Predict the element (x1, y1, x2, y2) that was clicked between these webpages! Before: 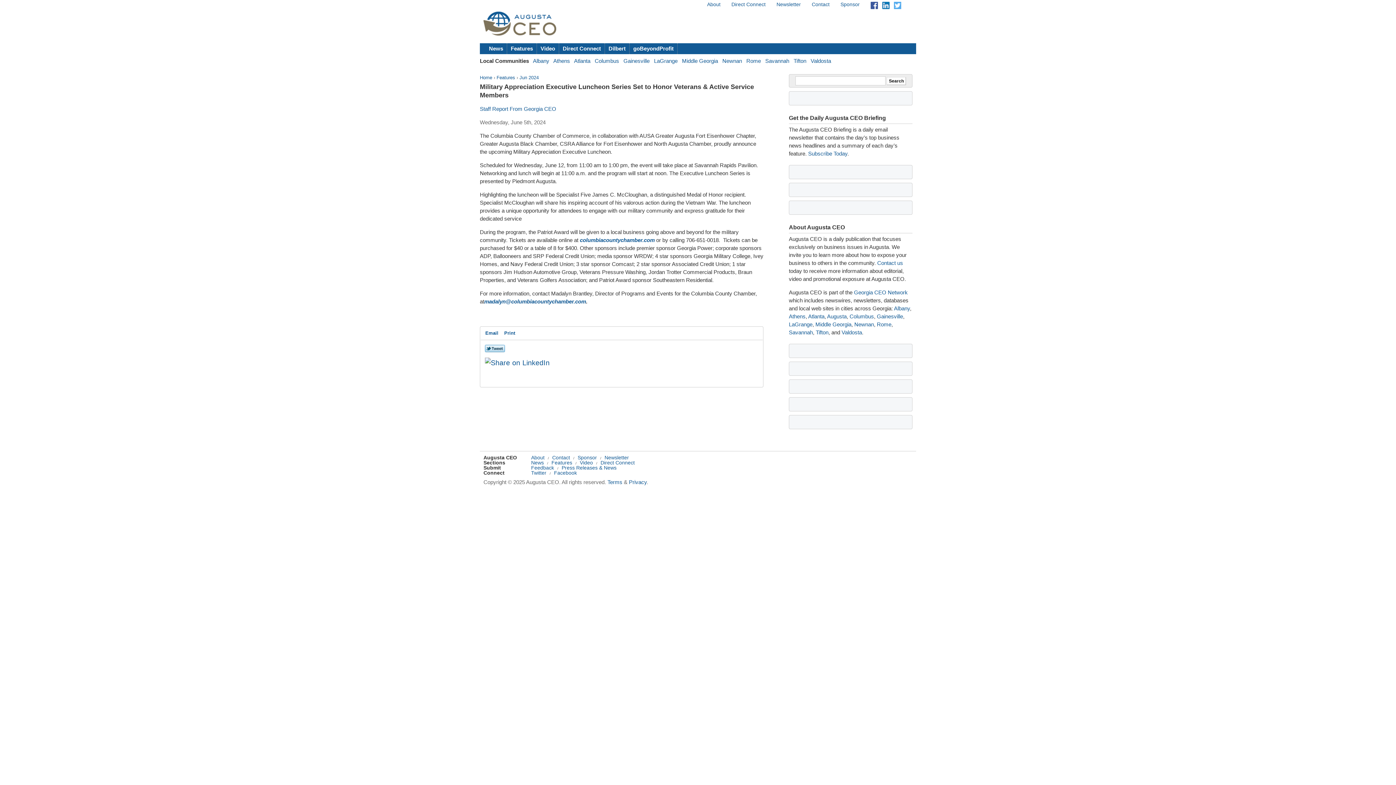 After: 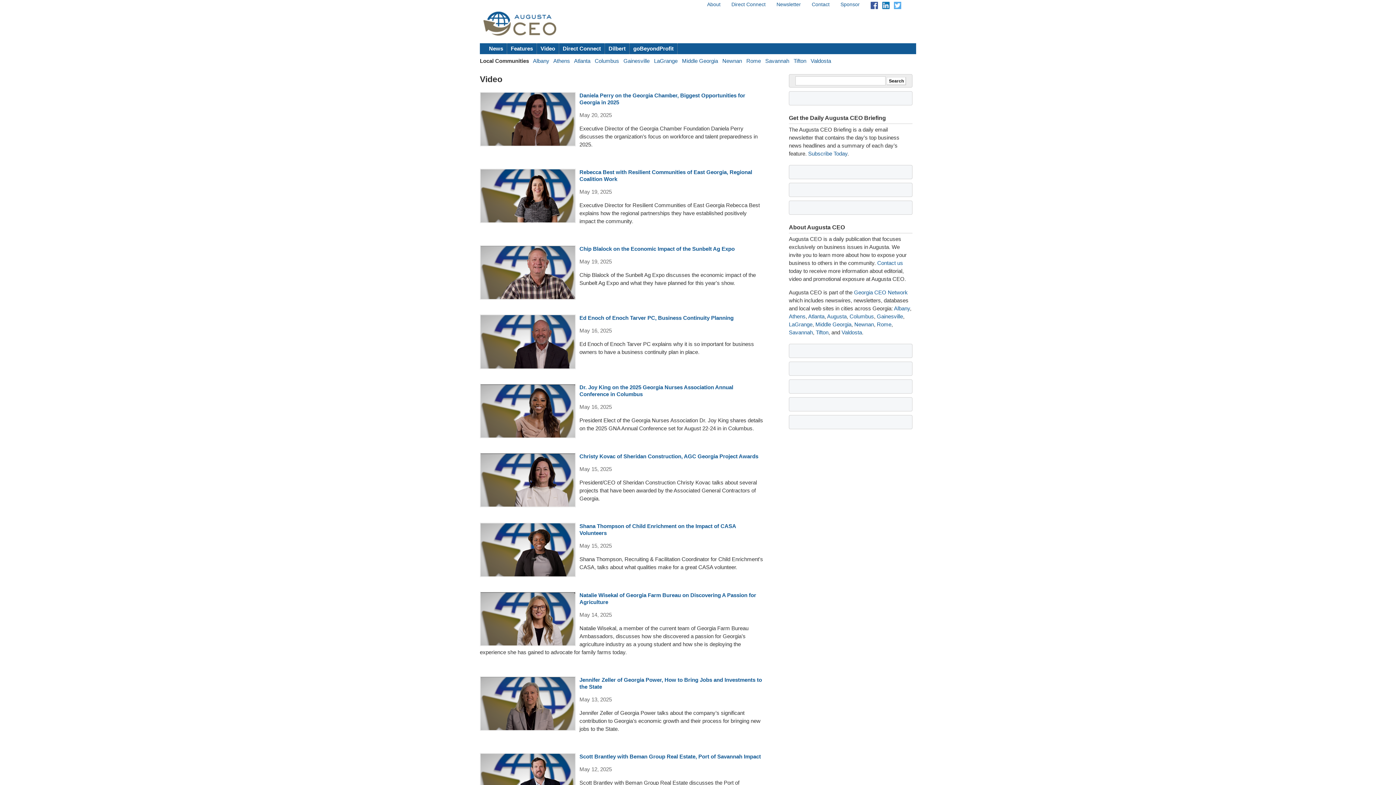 Action: bbox: (580, 460, 593, 465) label: Video